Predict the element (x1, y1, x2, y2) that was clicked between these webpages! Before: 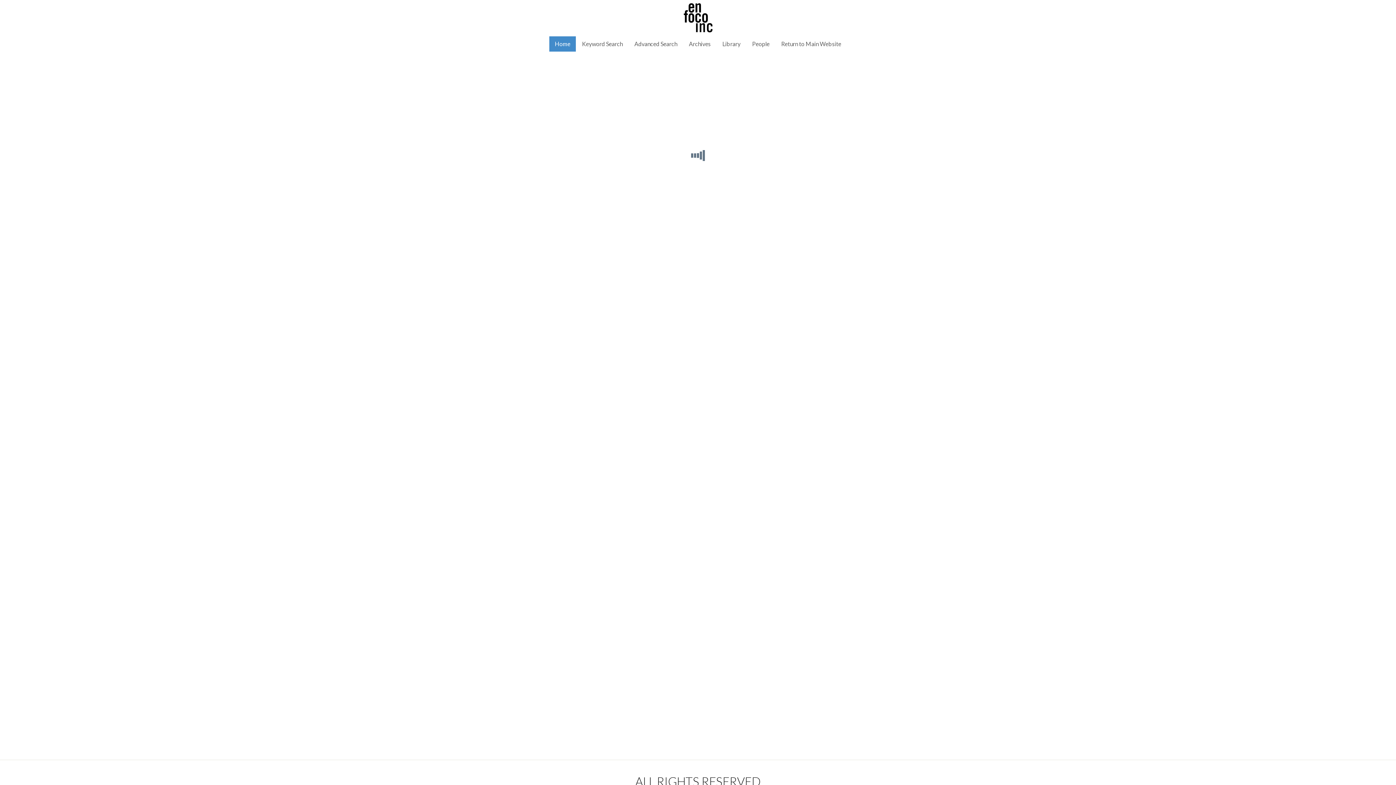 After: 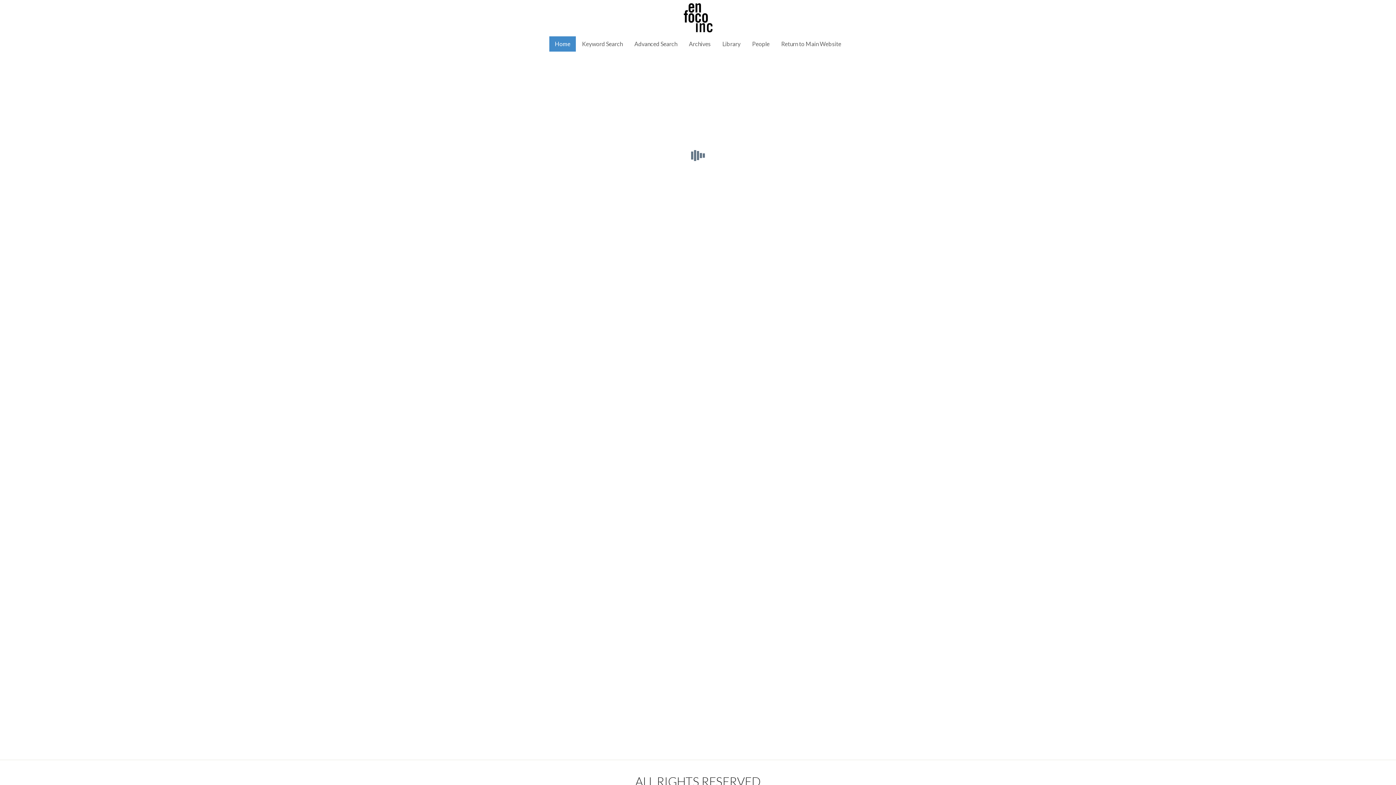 Action: bbox: (746, 36, 775, 51) label: People